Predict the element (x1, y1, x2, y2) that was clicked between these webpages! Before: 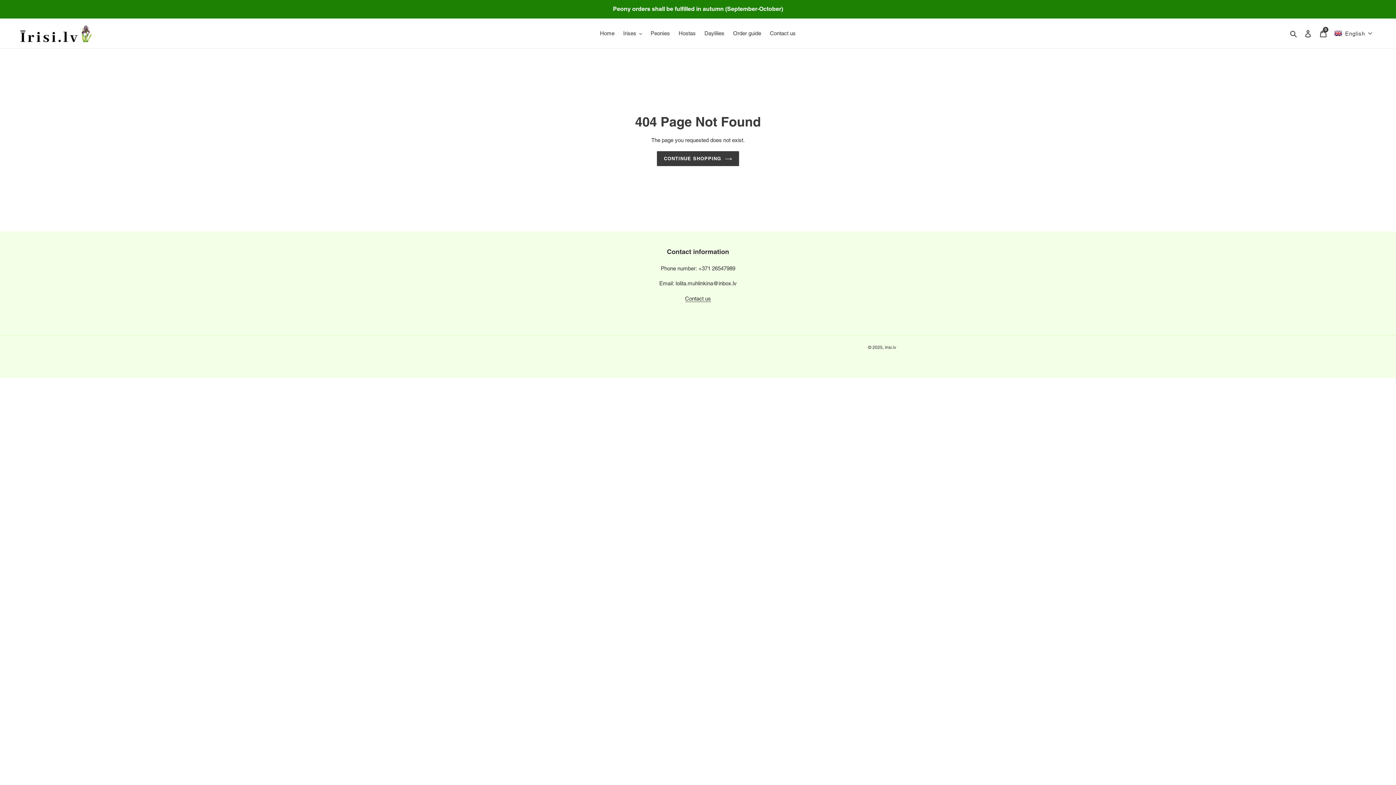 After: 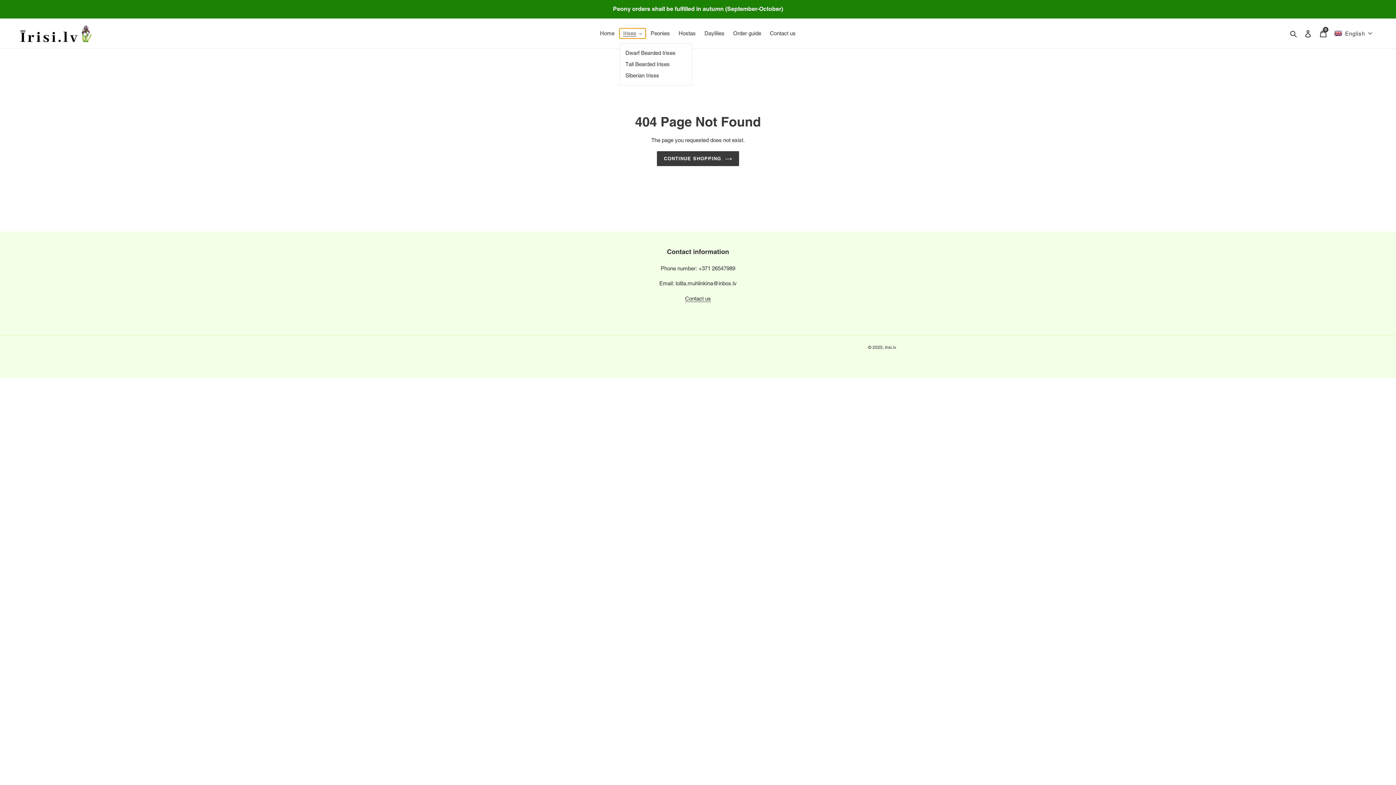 Action: label: Irises bbox: (619, 28, 645, 38)